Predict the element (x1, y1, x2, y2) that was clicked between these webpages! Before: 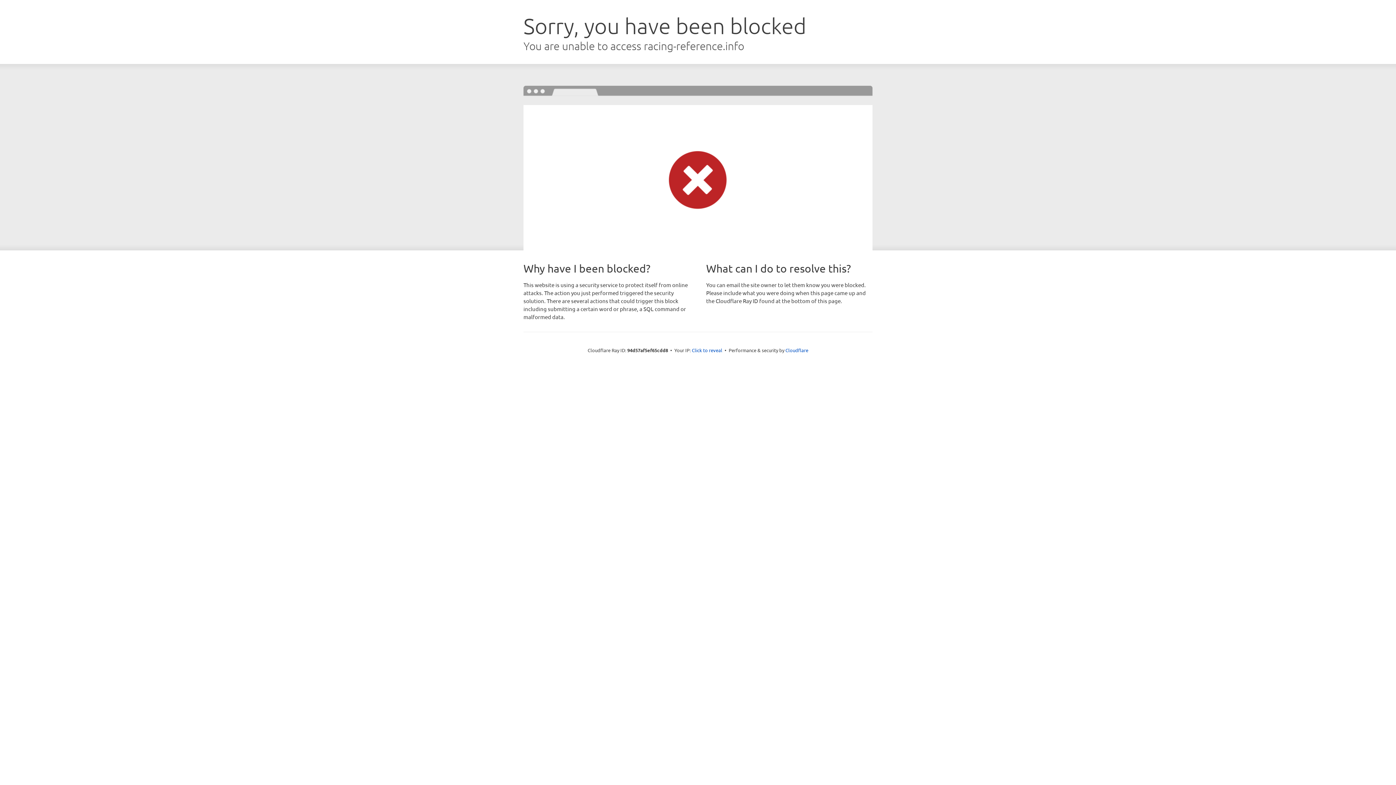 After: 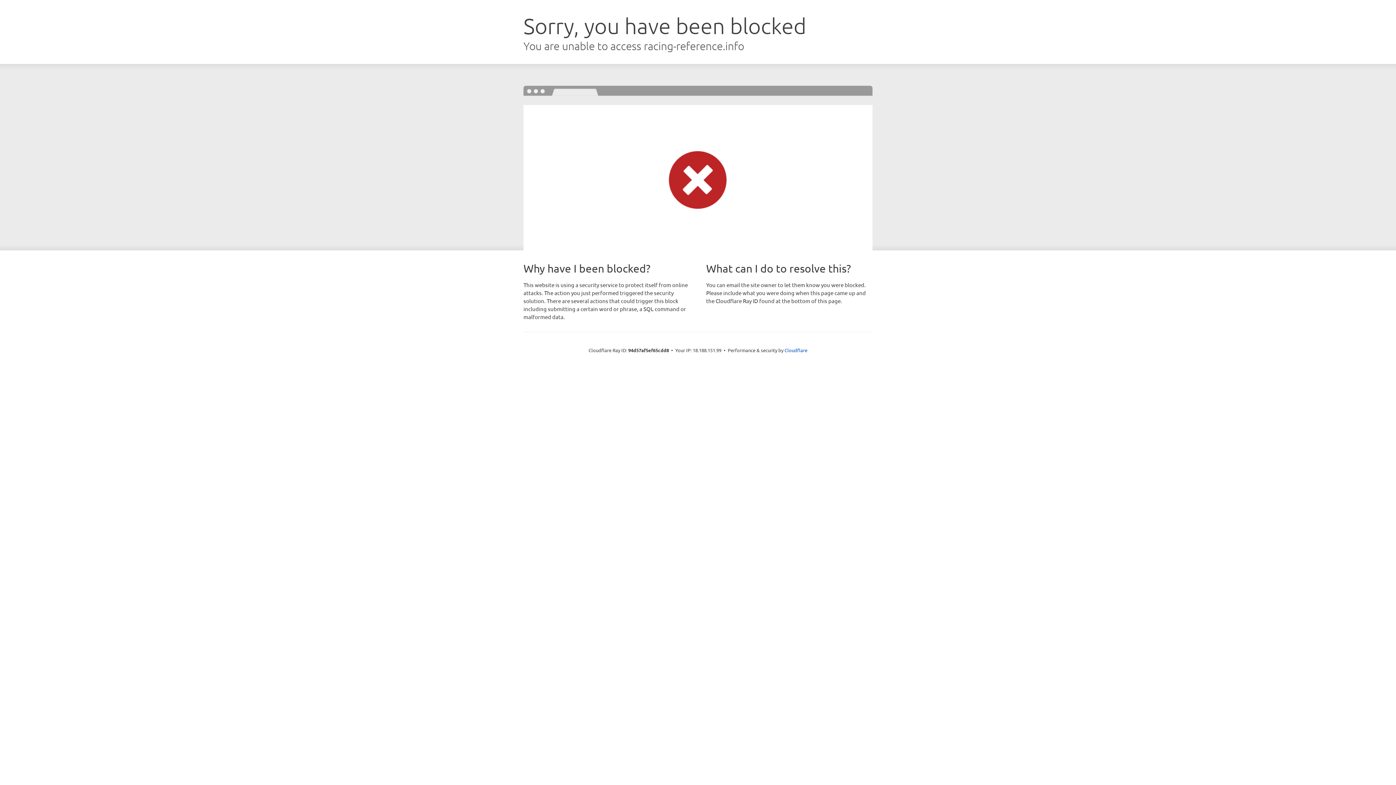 Action: label: Click to reveal bbox: (692, 346, 722, 353)